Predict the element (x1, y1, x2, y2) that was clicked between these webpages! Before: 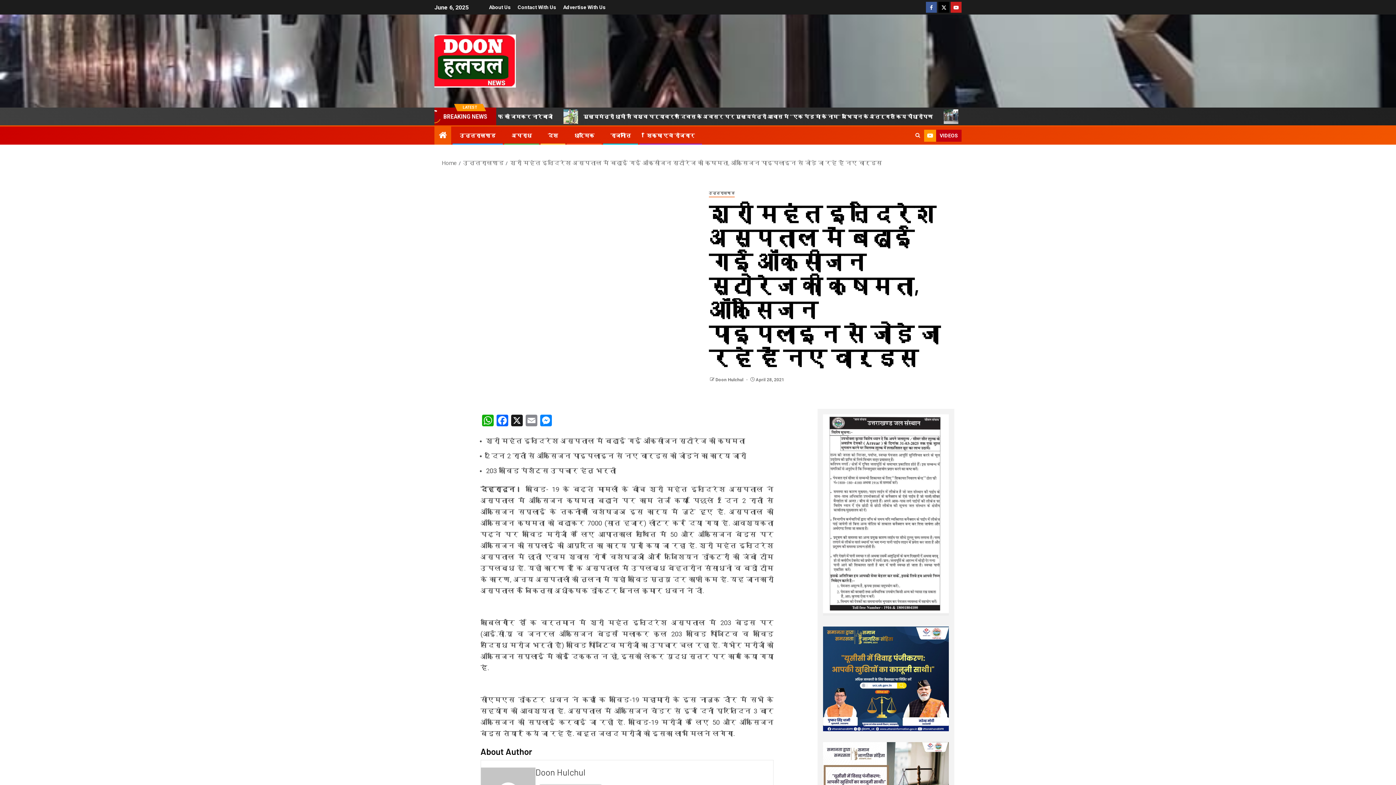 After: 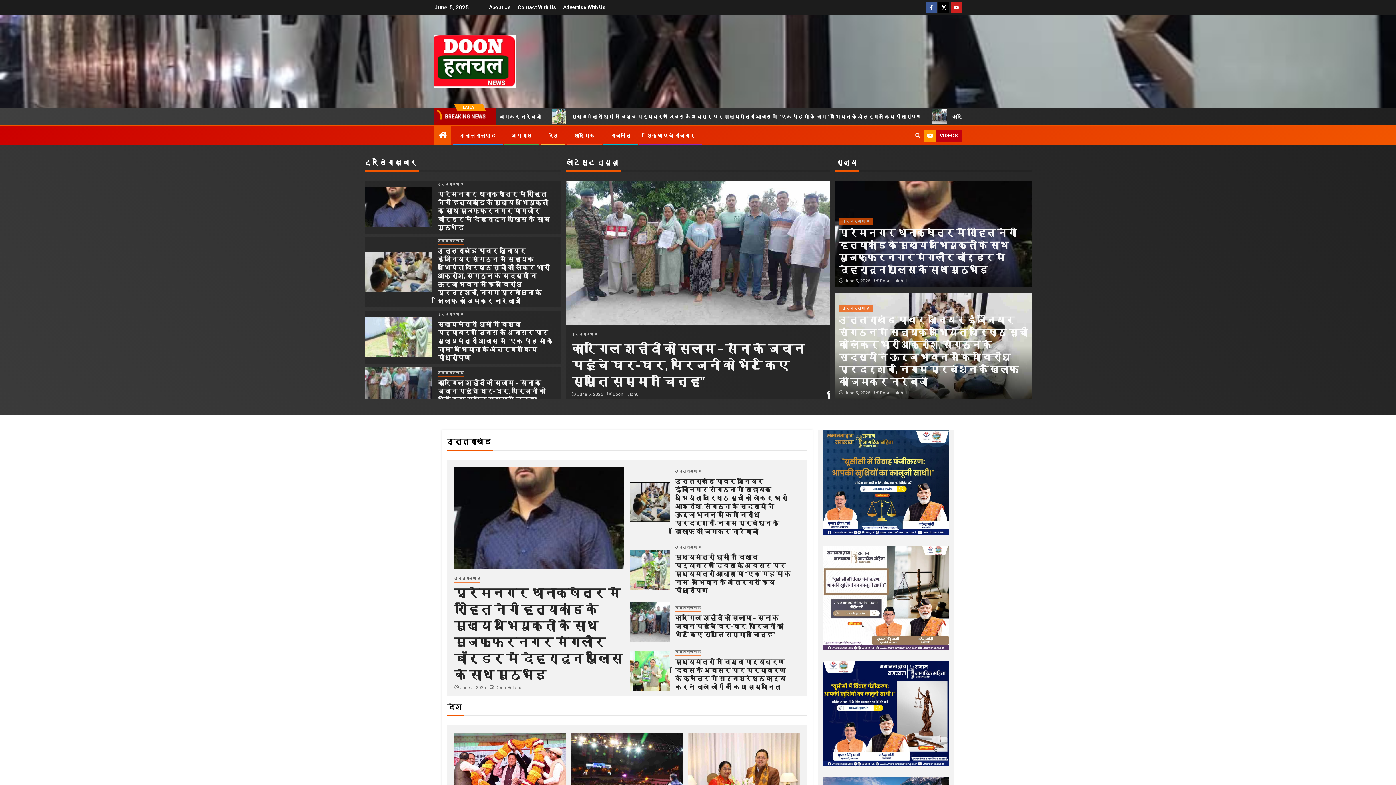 Action: label: Home bbox: (438, 130, 446, 141)